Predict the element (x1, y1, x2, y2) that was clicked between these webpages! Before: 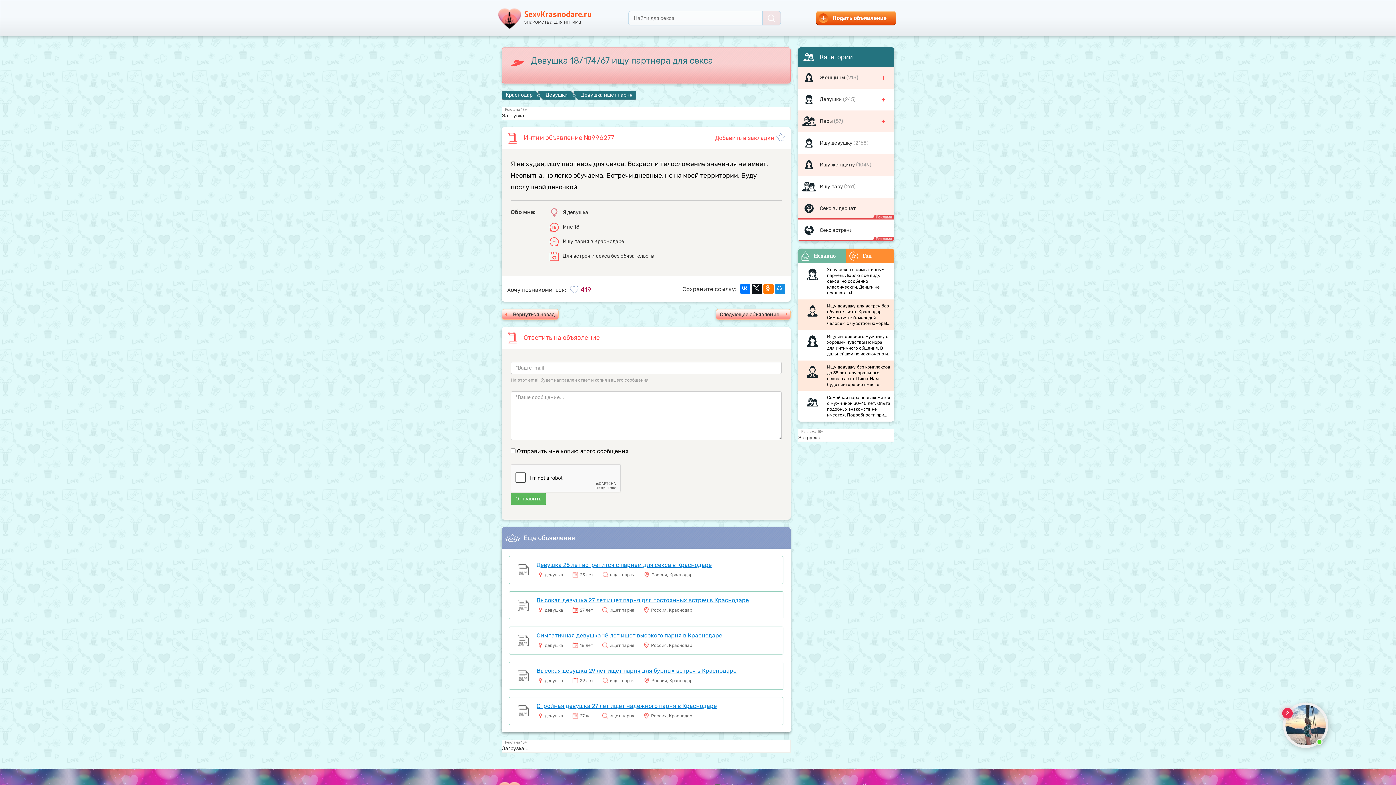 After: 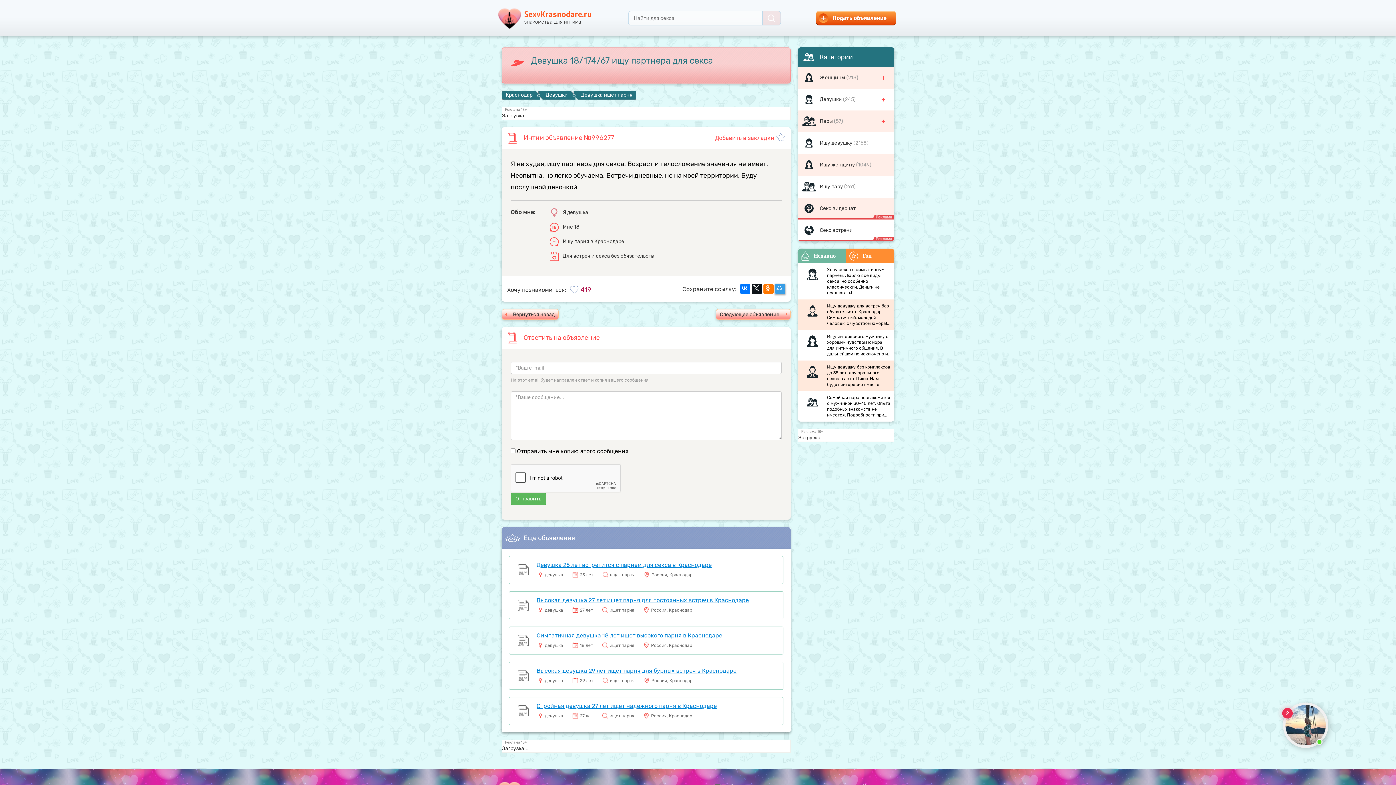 Action: bbox: (775, 284, 785, 294)